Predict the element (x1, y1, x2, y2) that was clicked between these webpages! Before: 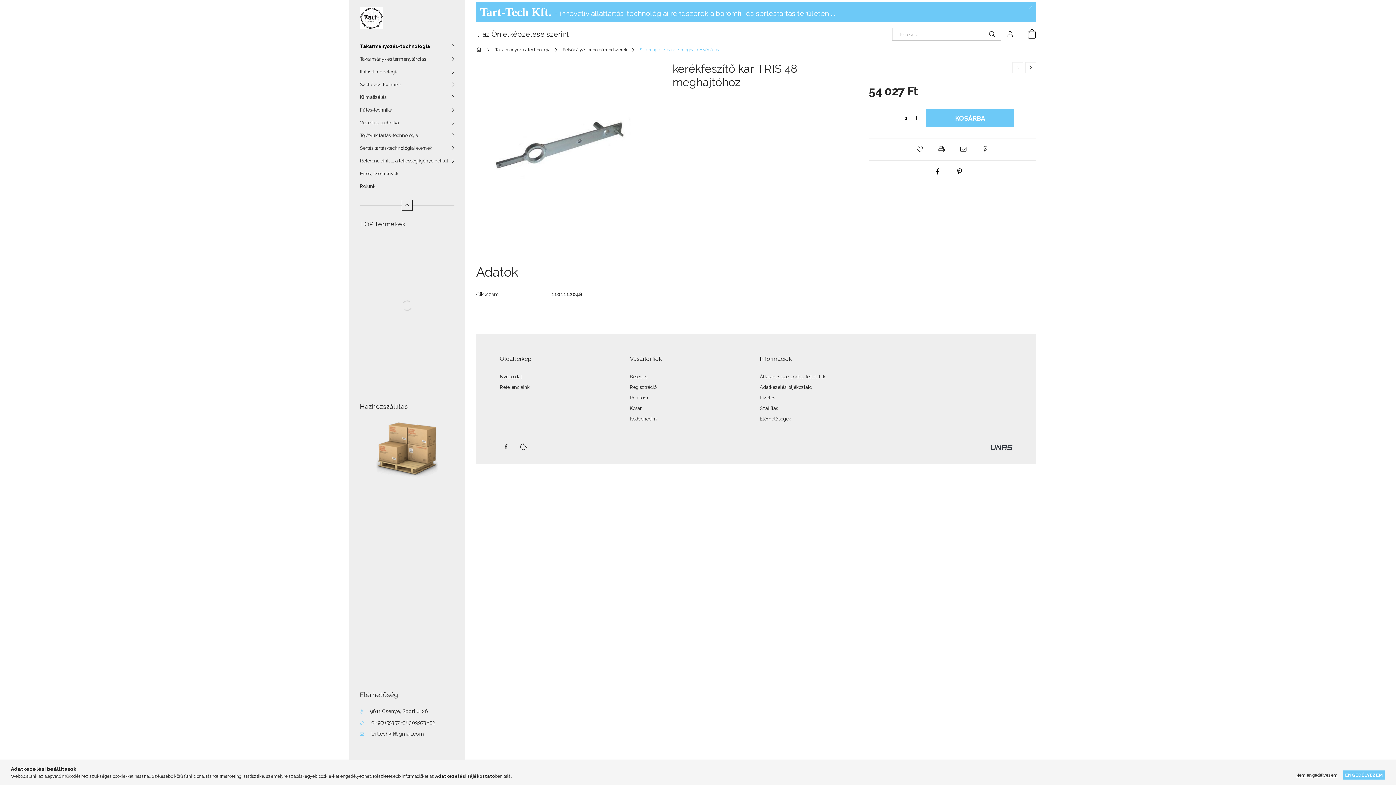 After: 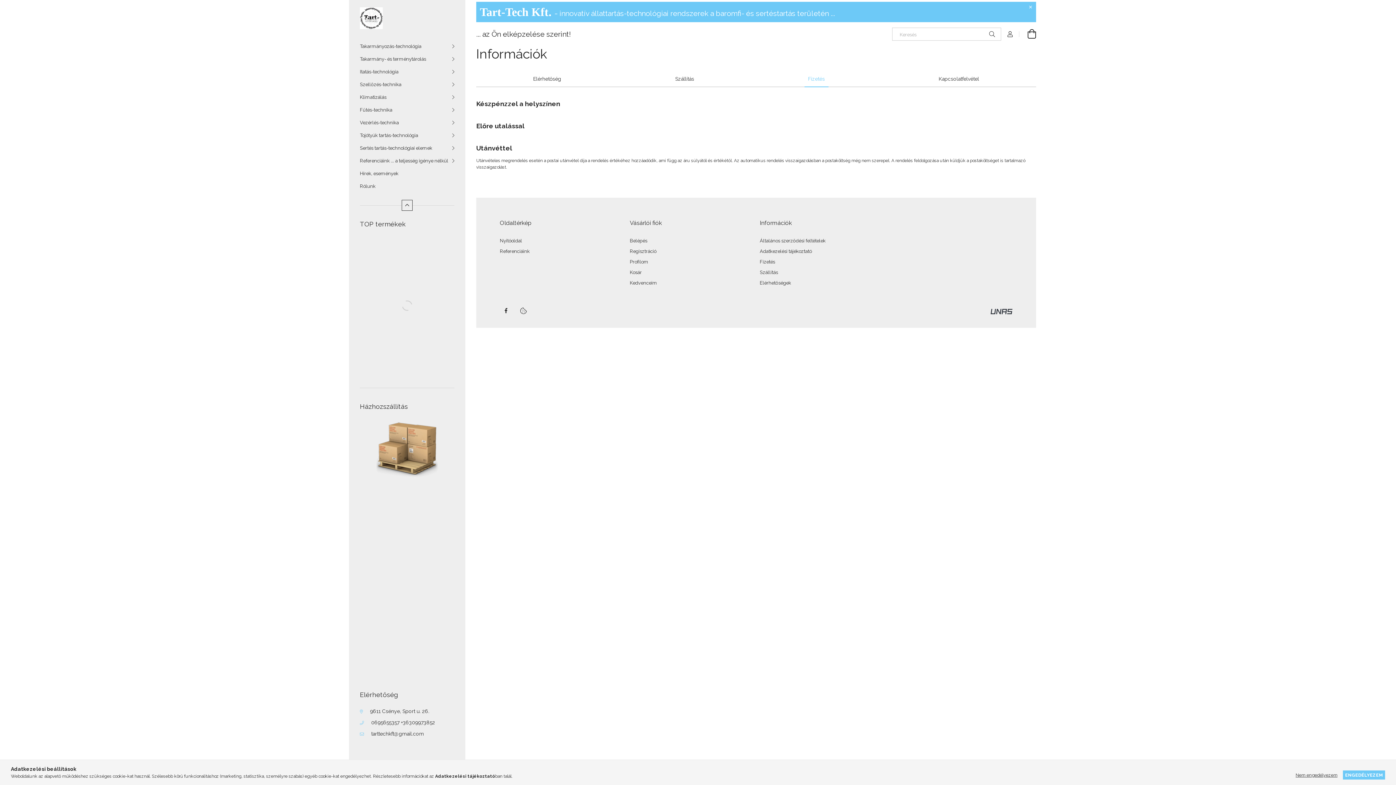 Action: label: Fizetés bbox: (760, 395, 775, 400)